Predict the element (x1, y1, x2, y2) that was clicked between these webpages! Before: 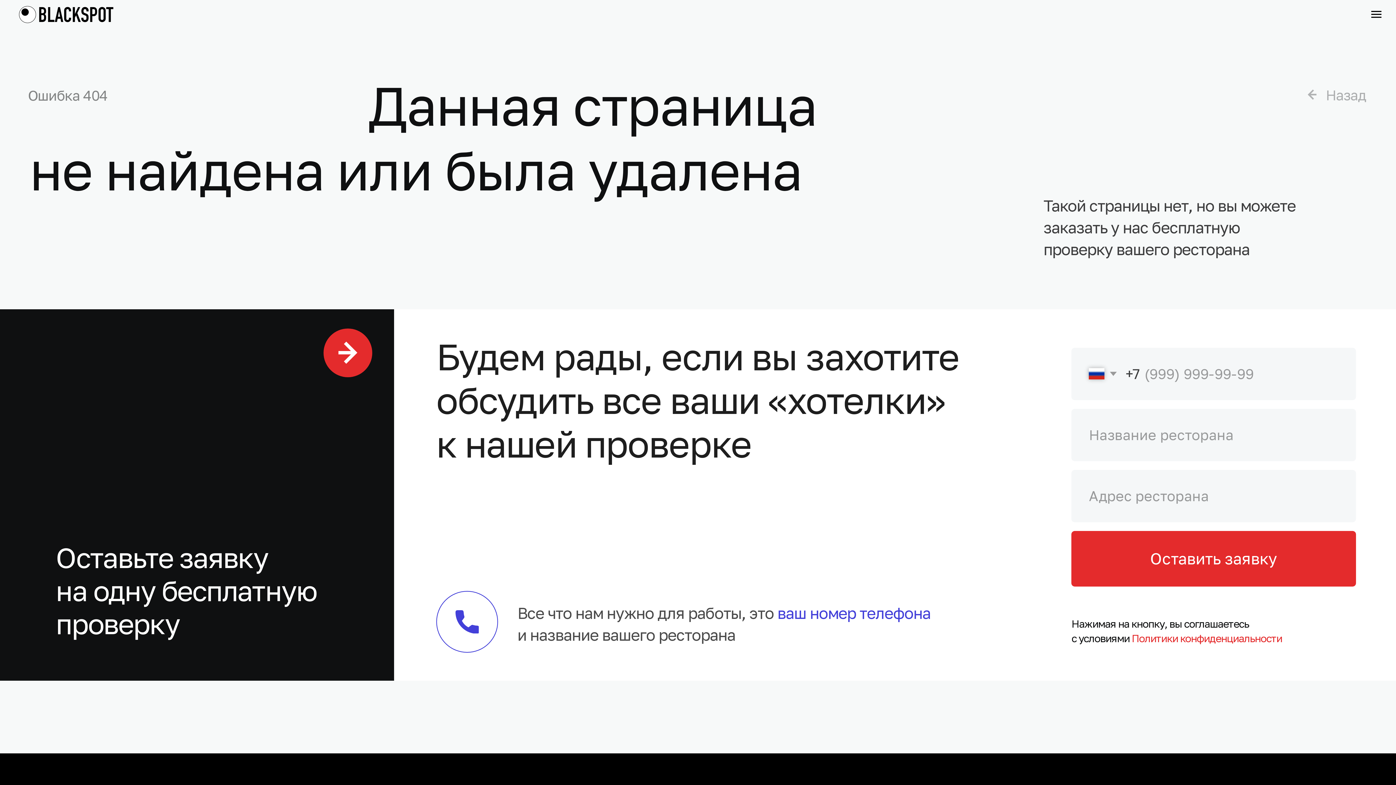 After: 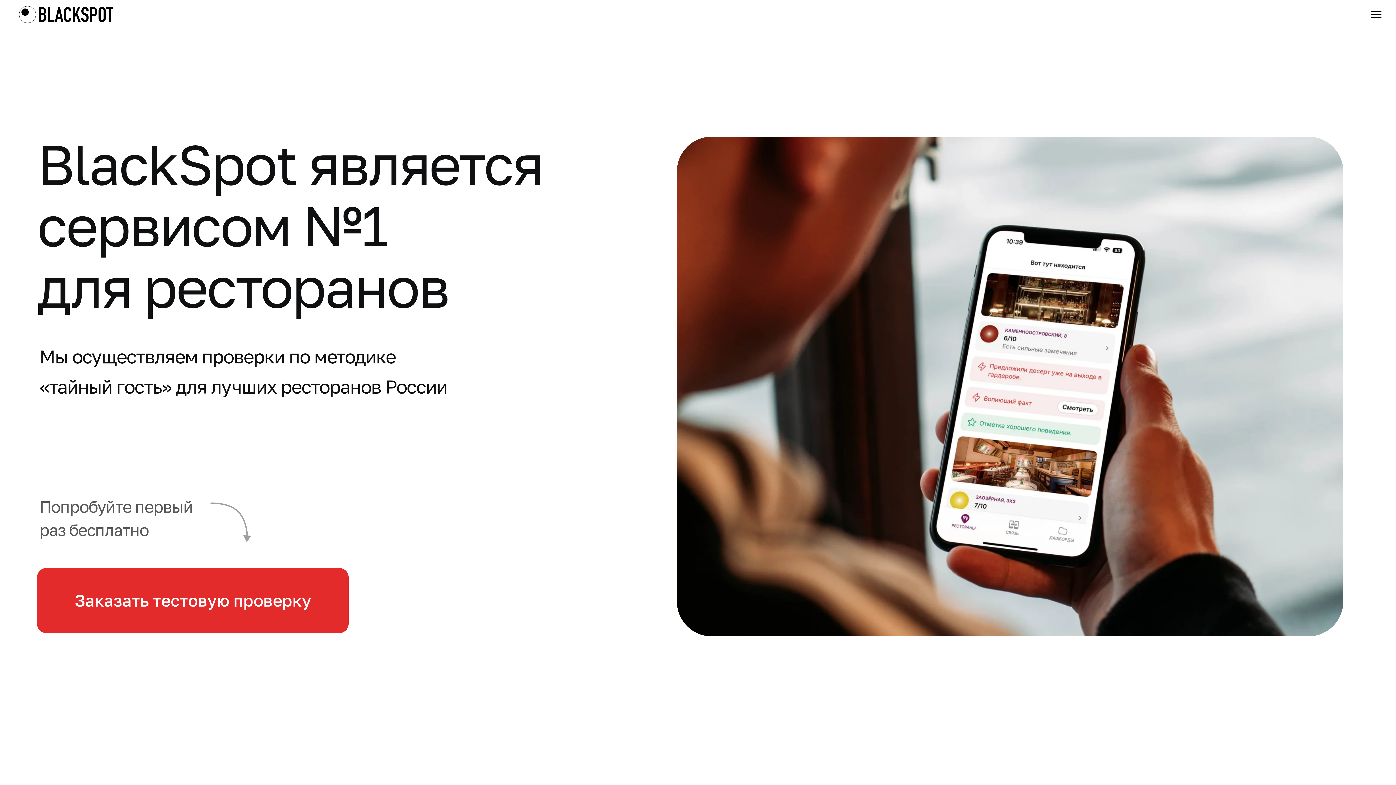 Action: bbox: (14, 5, 117, 23)